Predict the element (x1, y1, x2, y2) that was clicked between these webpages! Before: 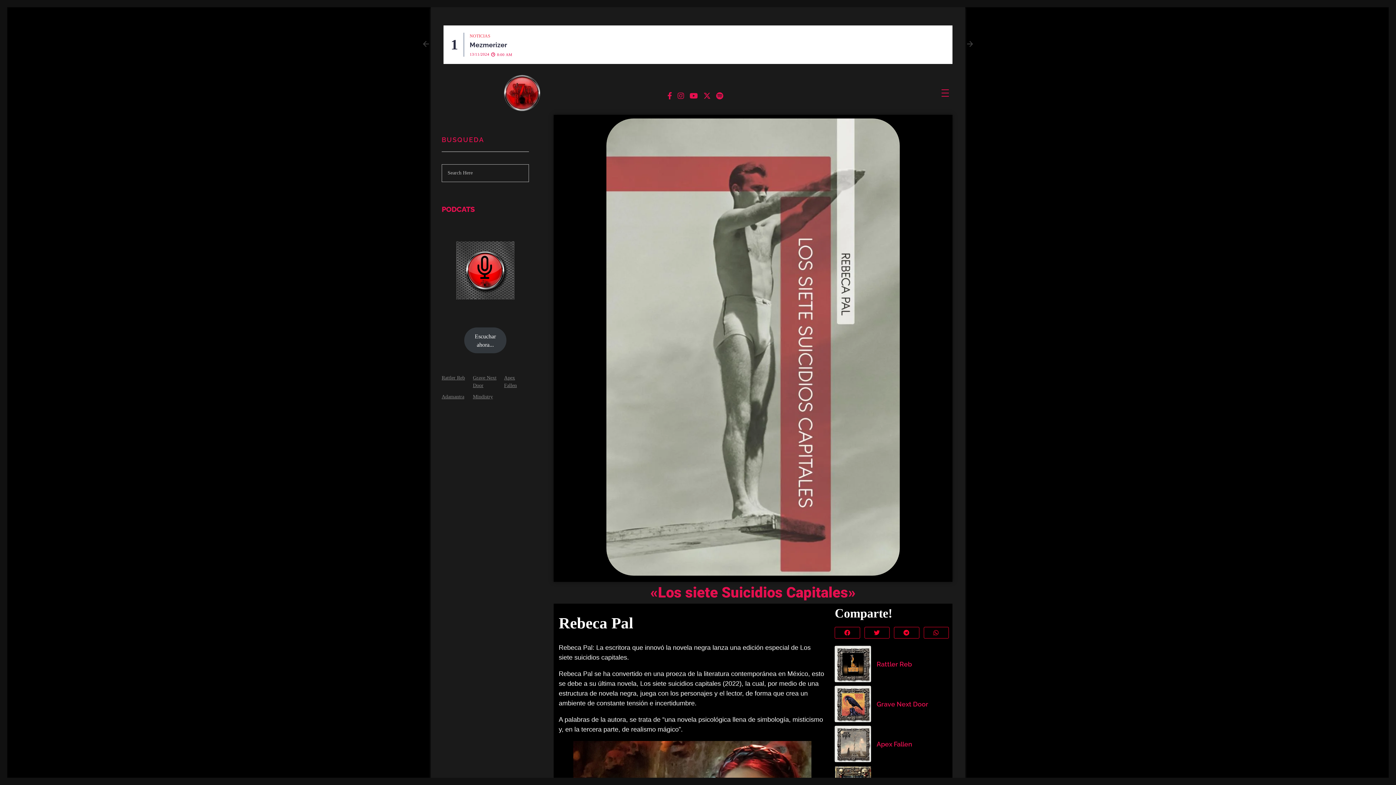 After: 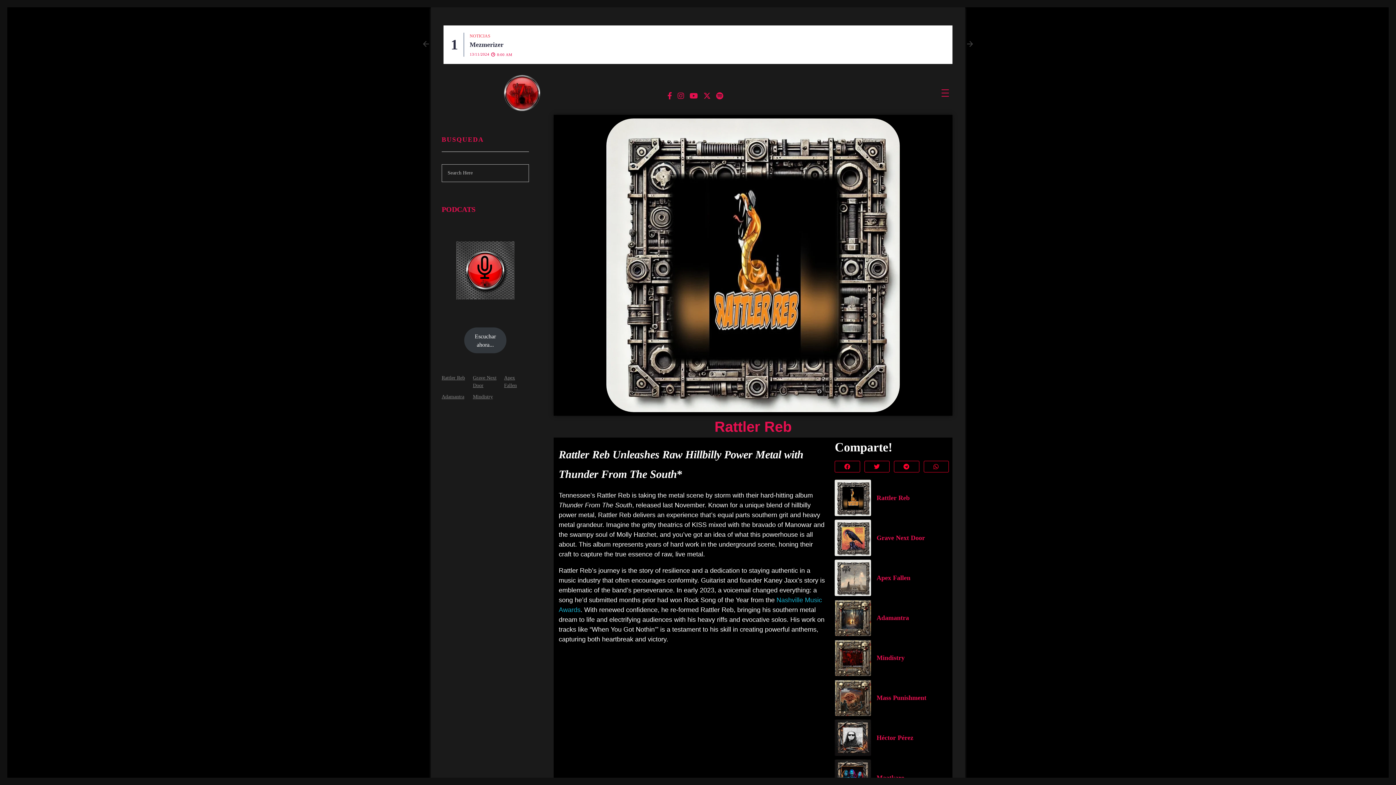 Action: bbox: (441, 375, 465, 380) label: Rattler Reb